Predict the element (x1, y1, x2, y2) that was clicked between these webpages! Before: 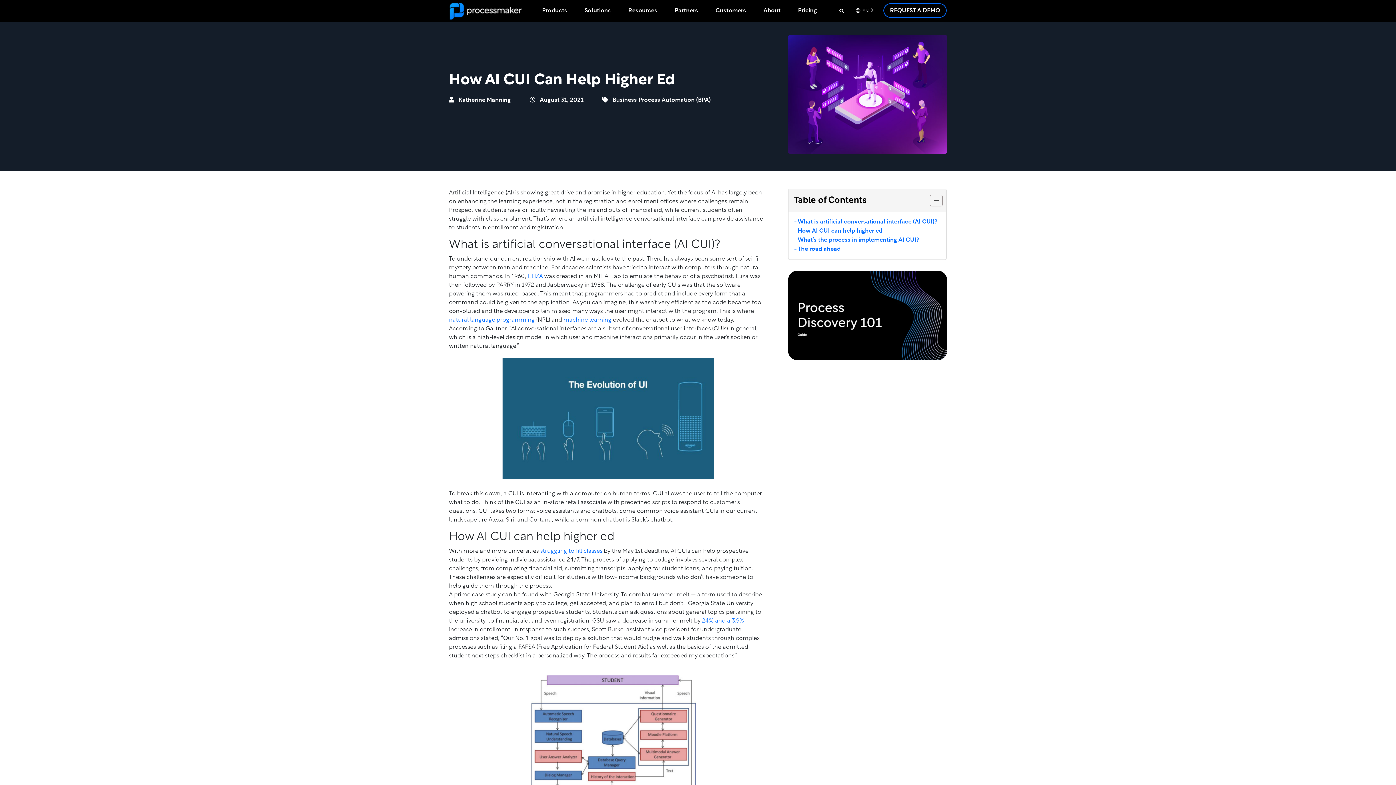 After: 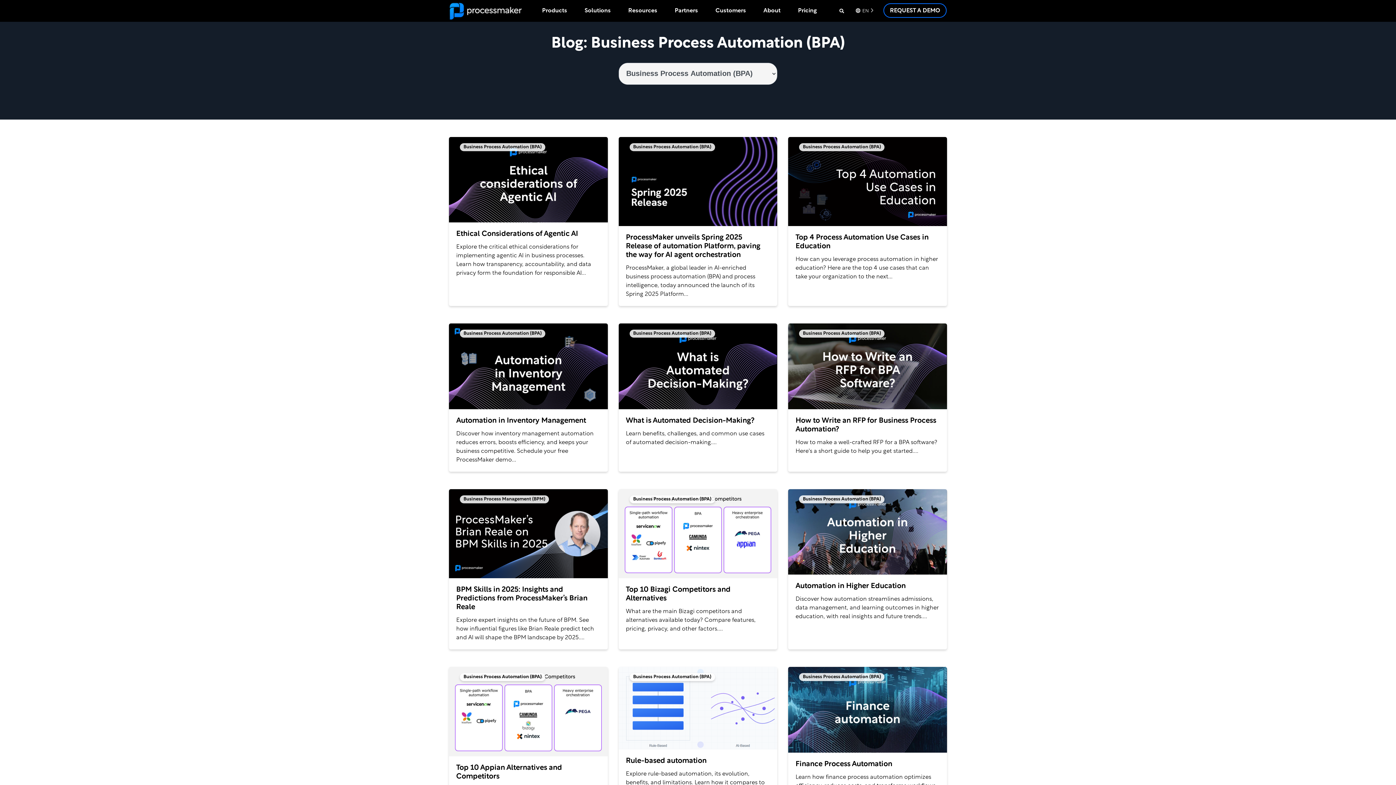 Action: bbox: (602, 95, 710, 105) label:  Business Process Automation (BPA)